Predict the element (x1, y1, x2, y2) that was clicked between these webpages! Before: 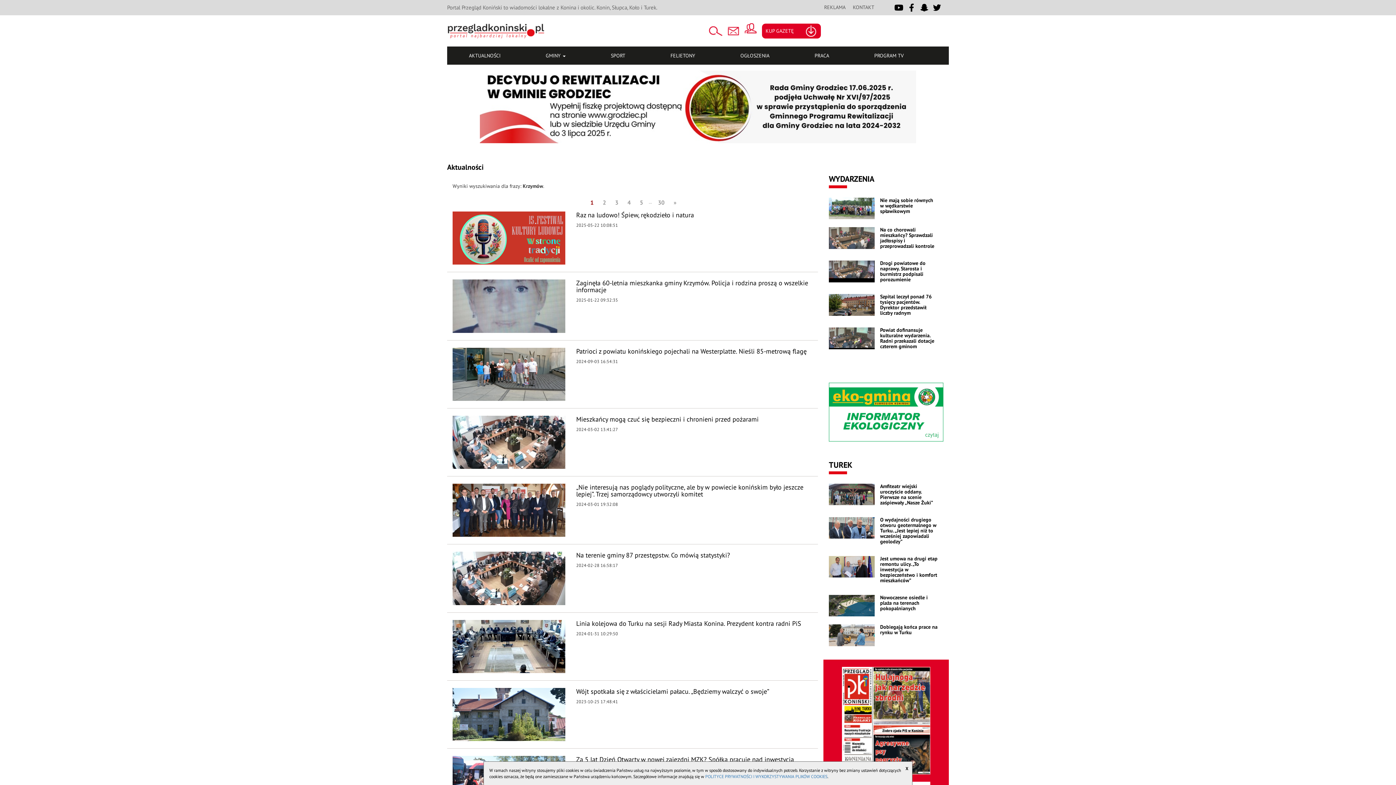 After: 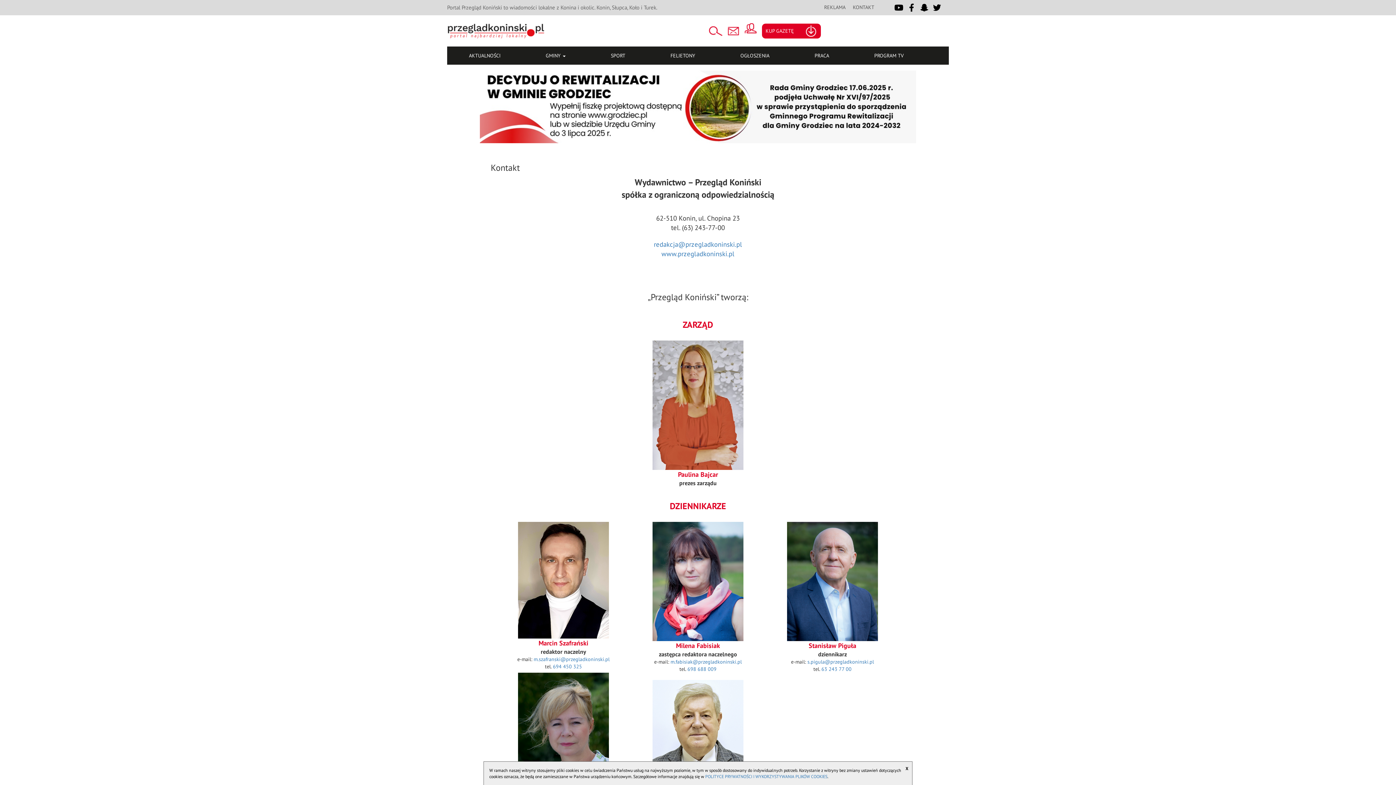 Action: label: KONTAKT bbox: (853, 4, 874, 10)